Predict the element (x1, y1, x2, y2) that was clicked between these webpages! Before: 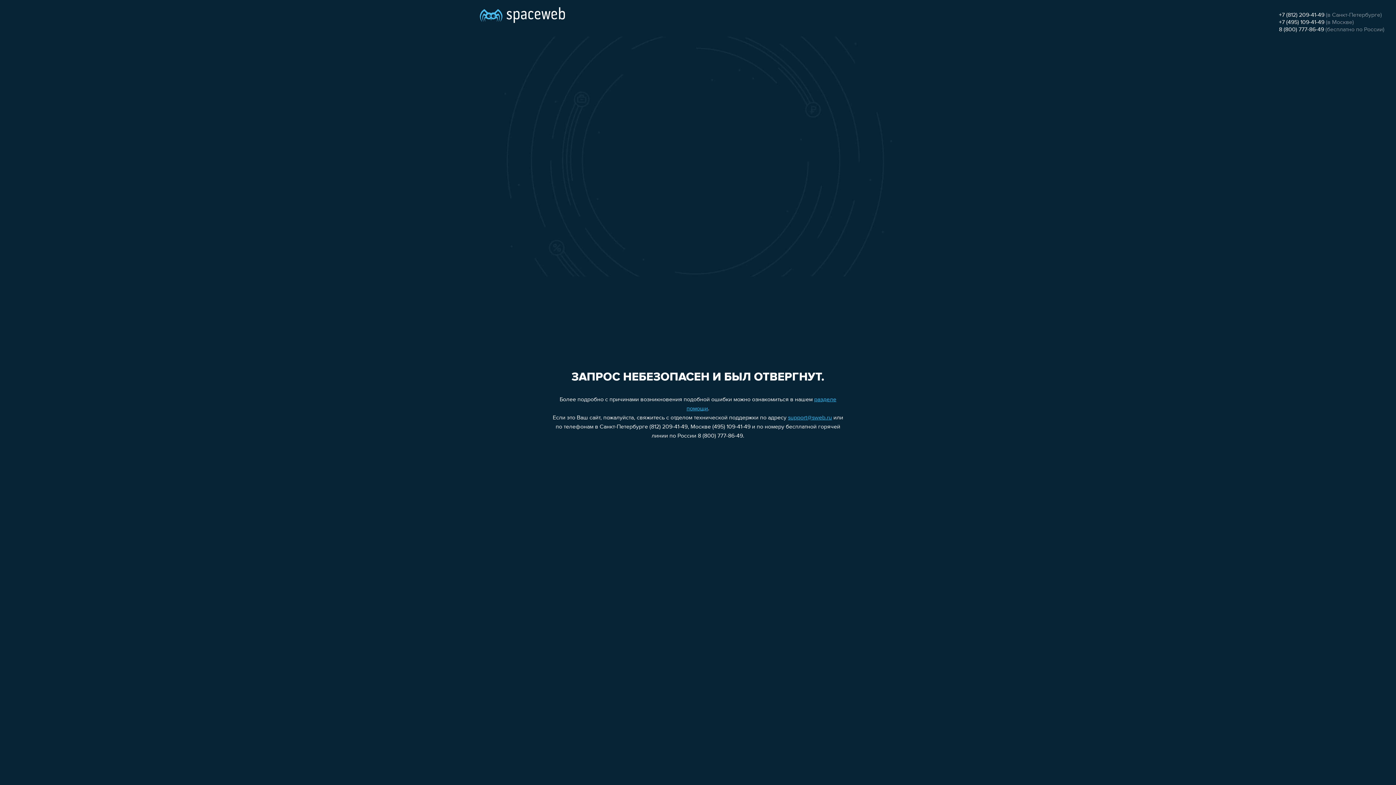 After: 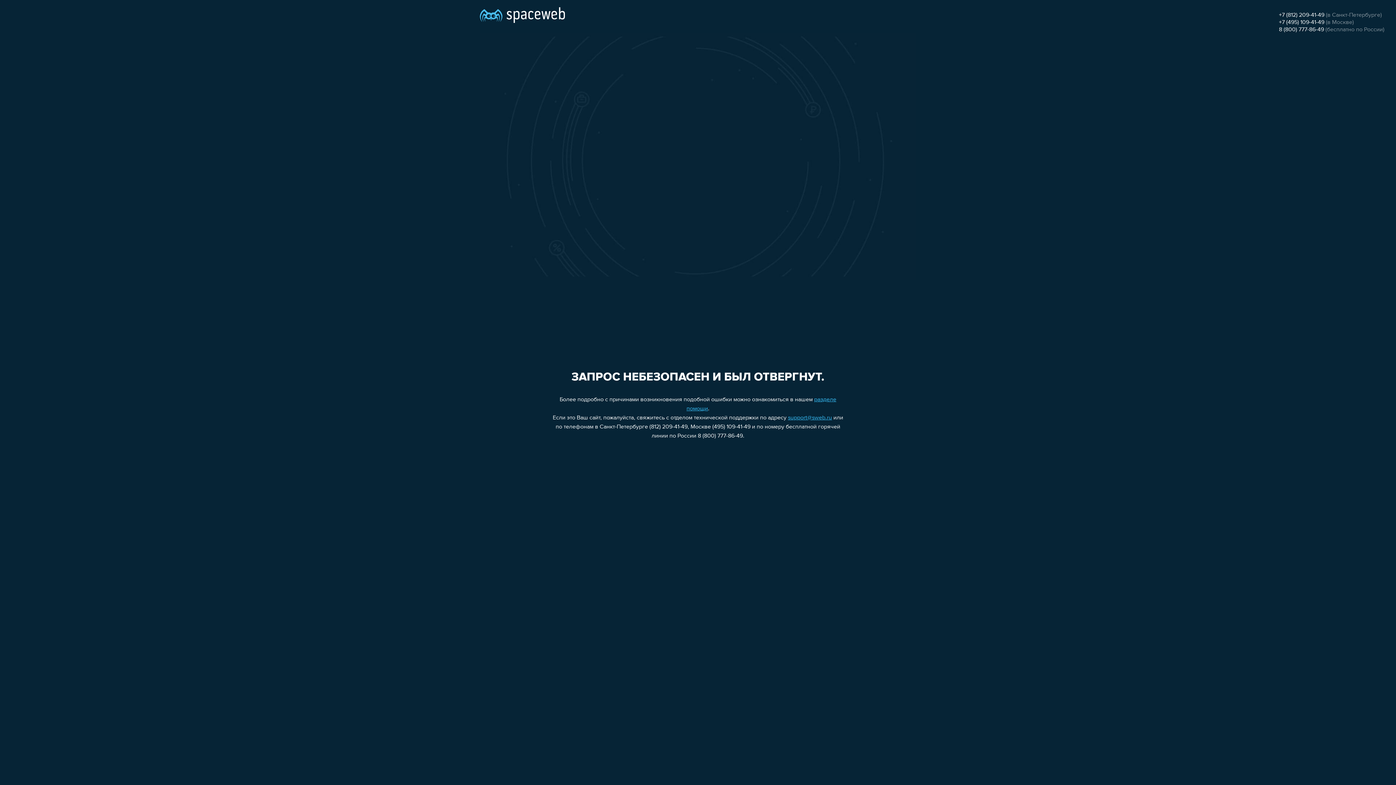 Action: label: support@sweb.ru bbox: (788, 415, 832, 421)